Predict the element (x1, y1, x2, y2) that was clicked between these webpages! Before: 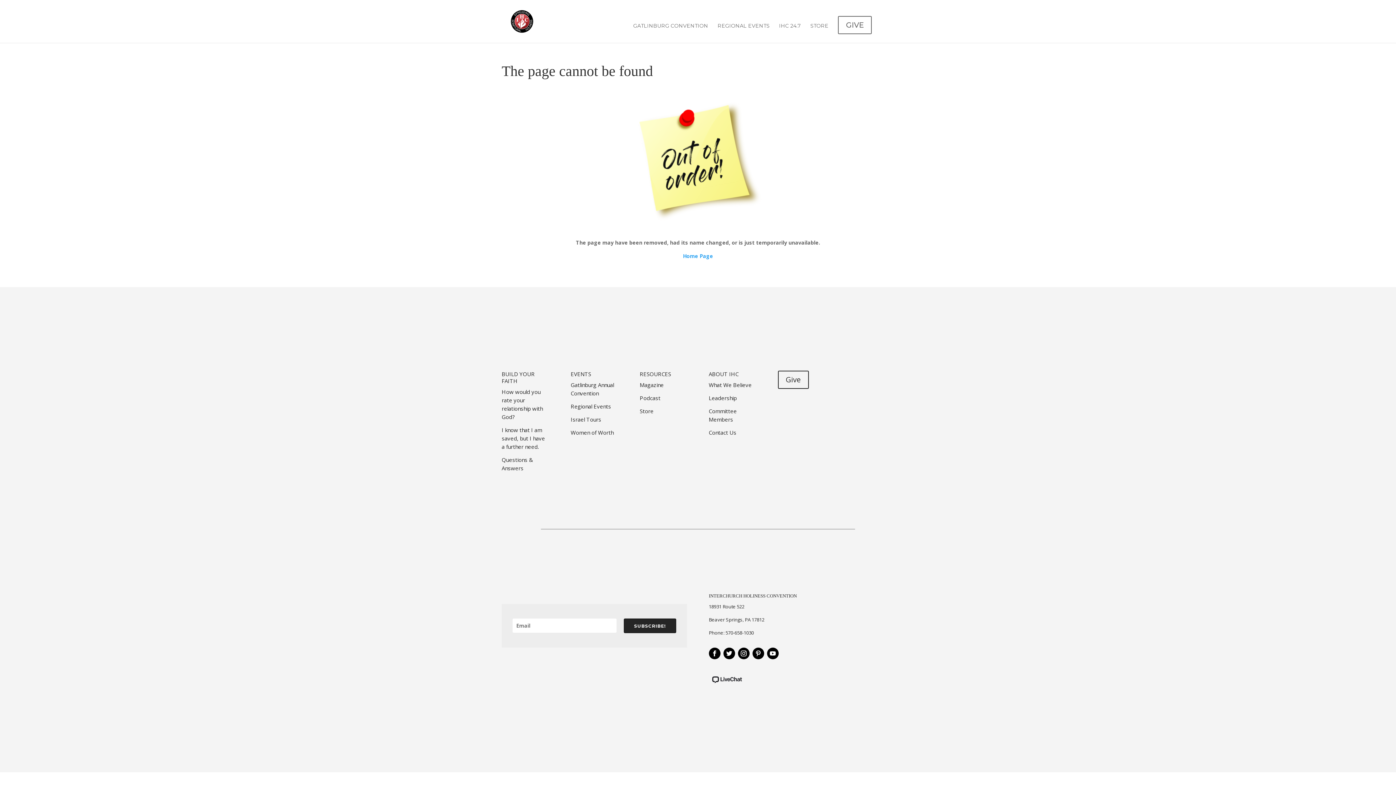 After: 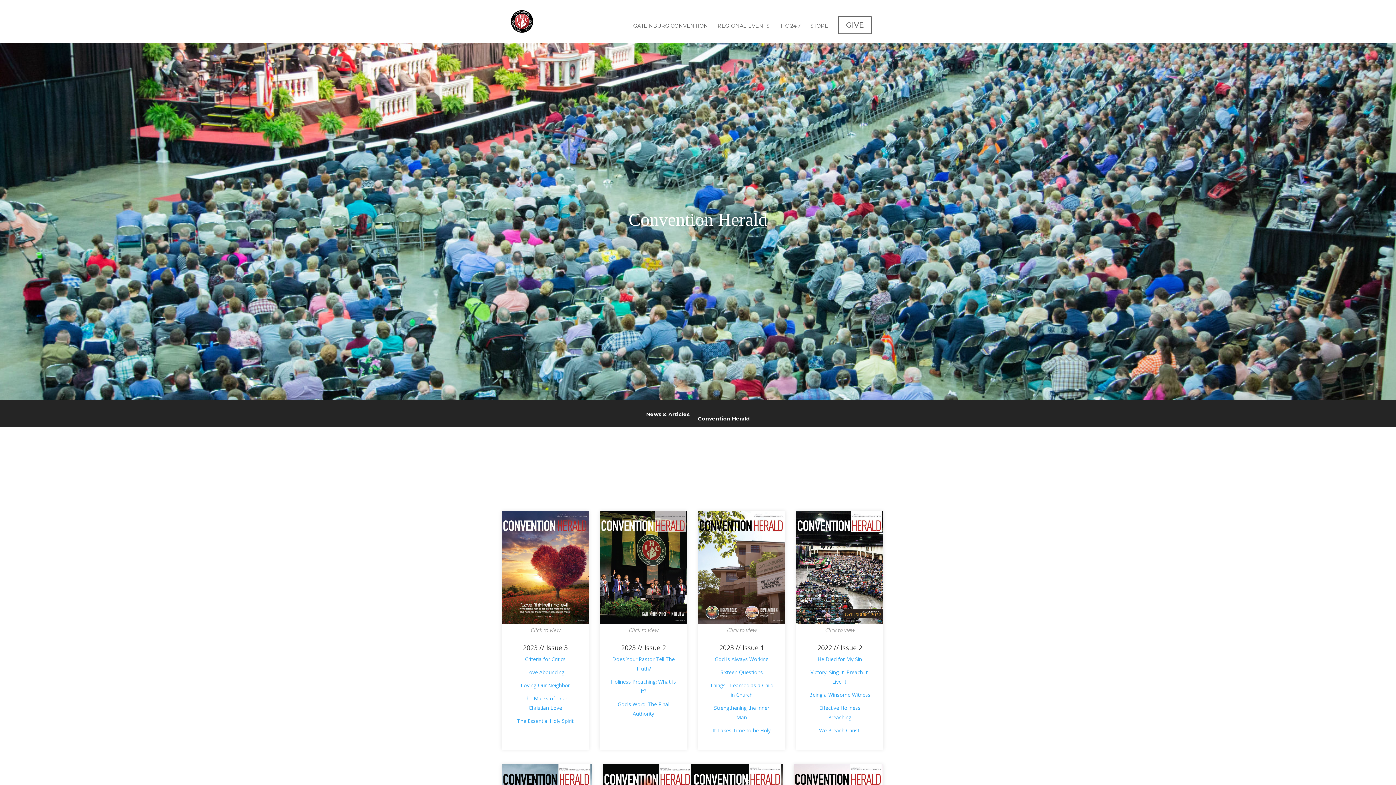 Action: label: Magazine bbox: (639, 381, 663, 388)